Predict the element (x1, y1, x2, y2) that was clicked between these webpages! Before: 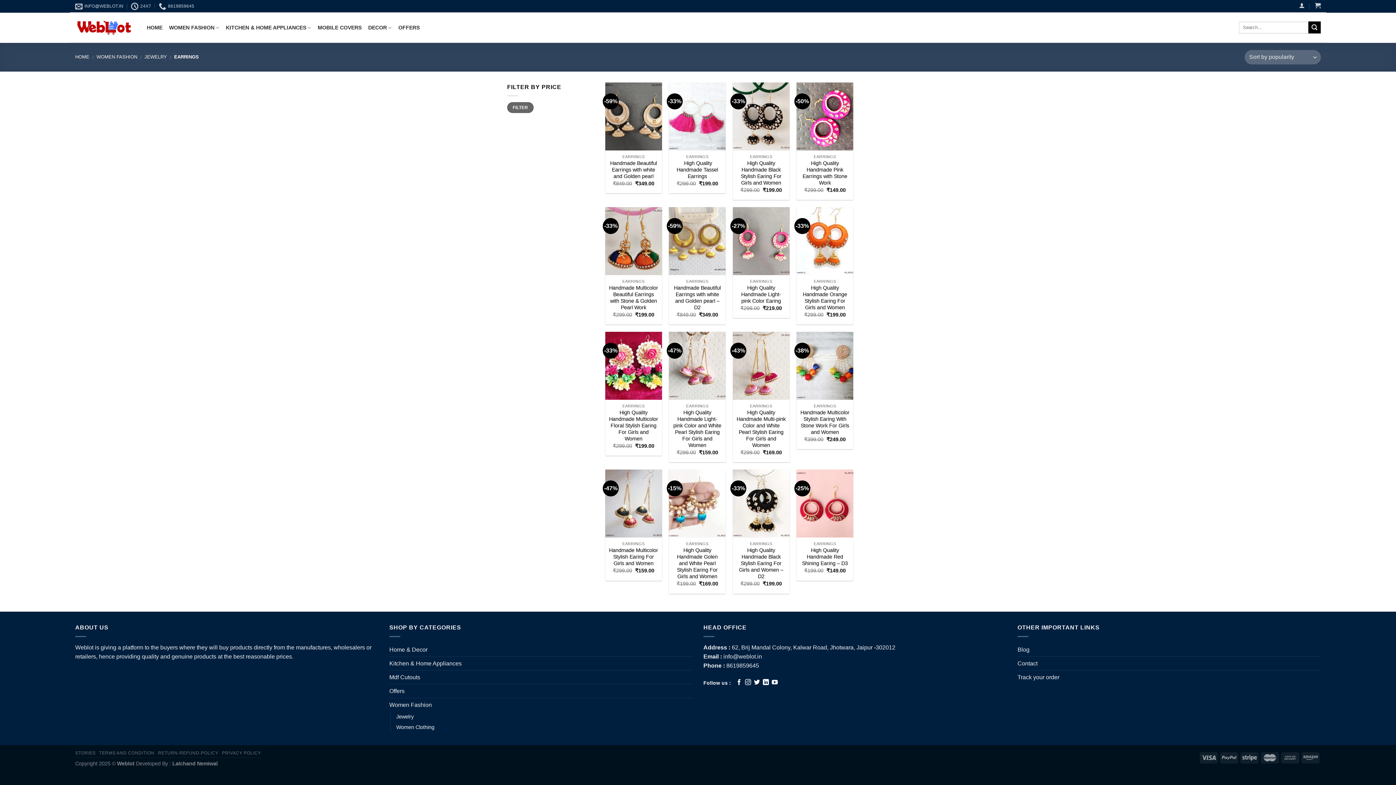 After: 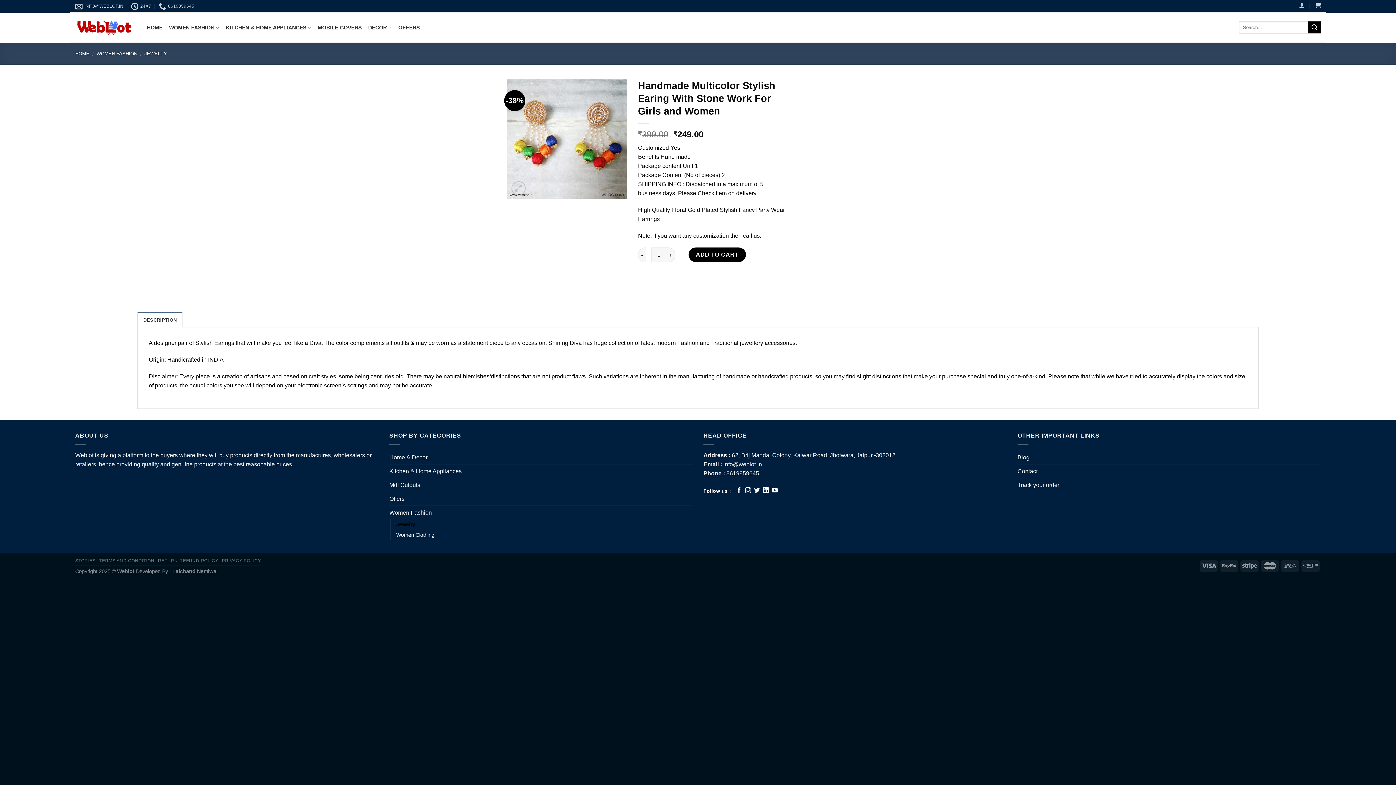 Action: label: Handmade Multicolor Stylish Earing With Stone Work For Girls and Women bbox: (800, 409, 849, 435)